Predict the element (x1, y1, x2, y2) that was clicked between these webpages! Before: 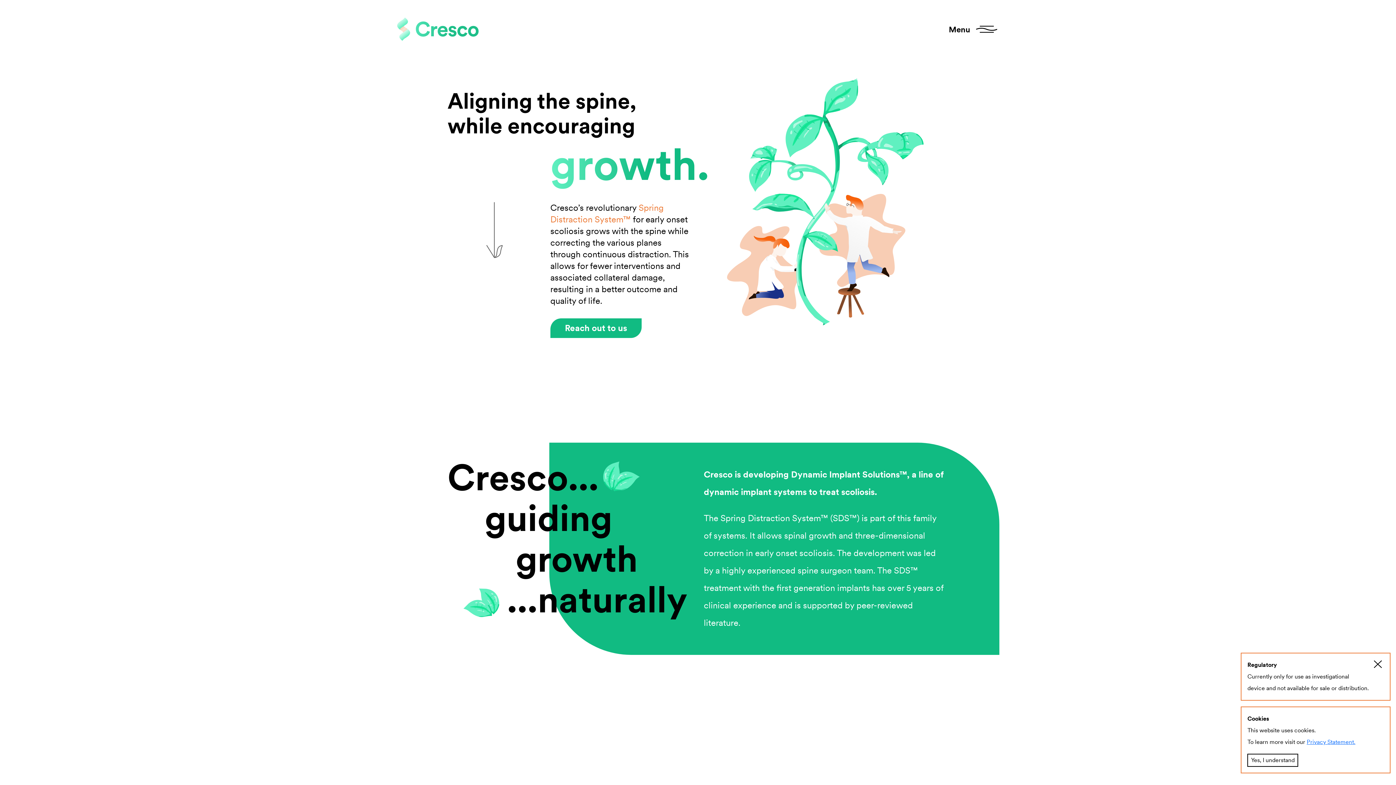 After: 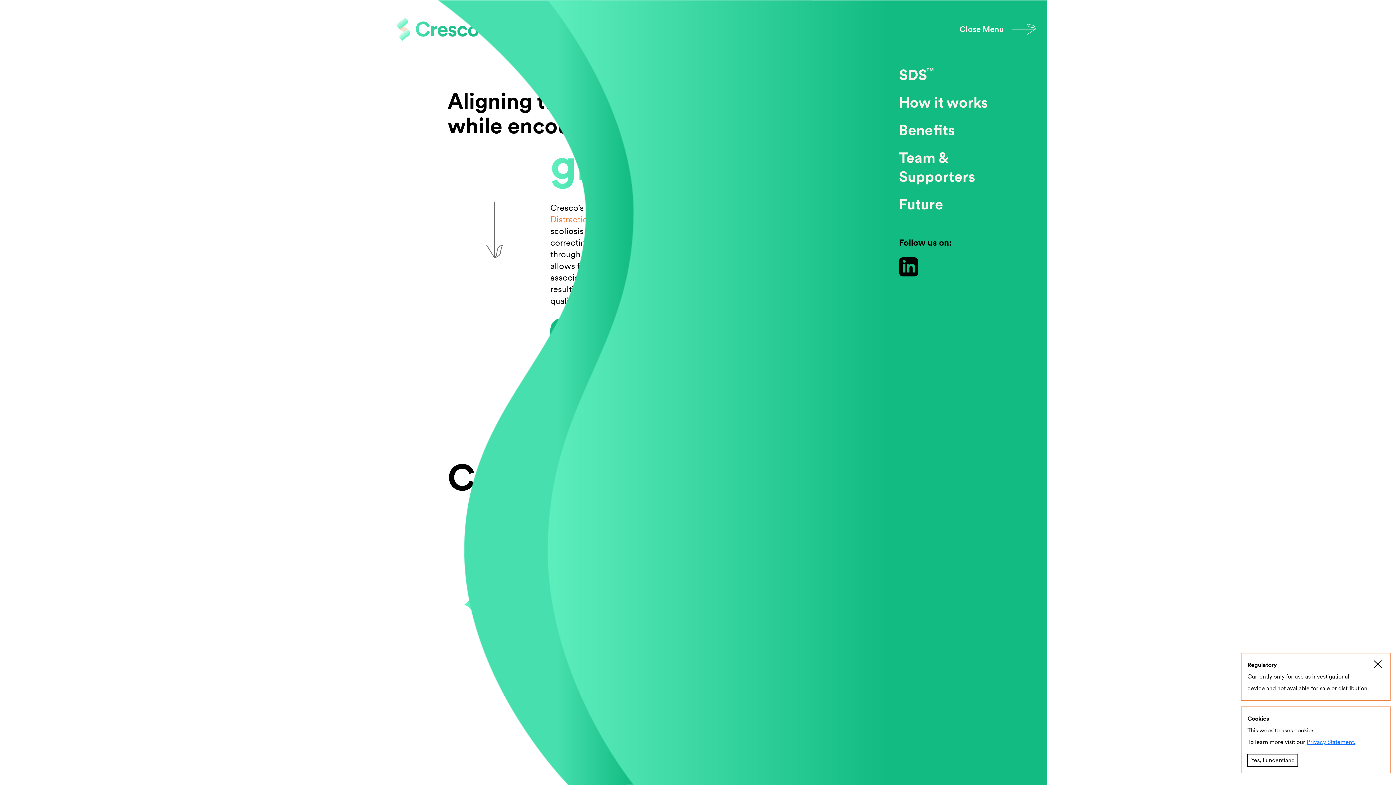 Action: label: Menu bbox: (946, 23, 999, 42)